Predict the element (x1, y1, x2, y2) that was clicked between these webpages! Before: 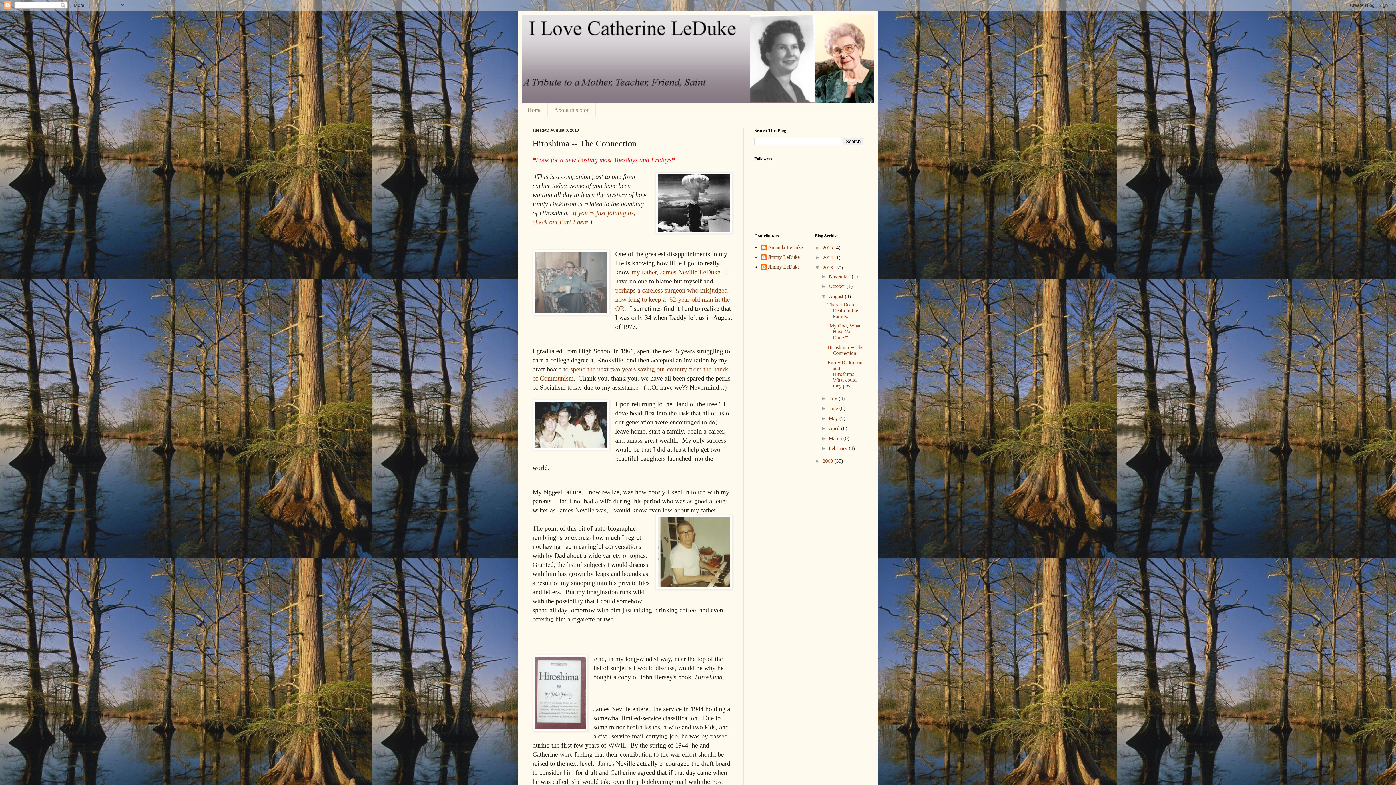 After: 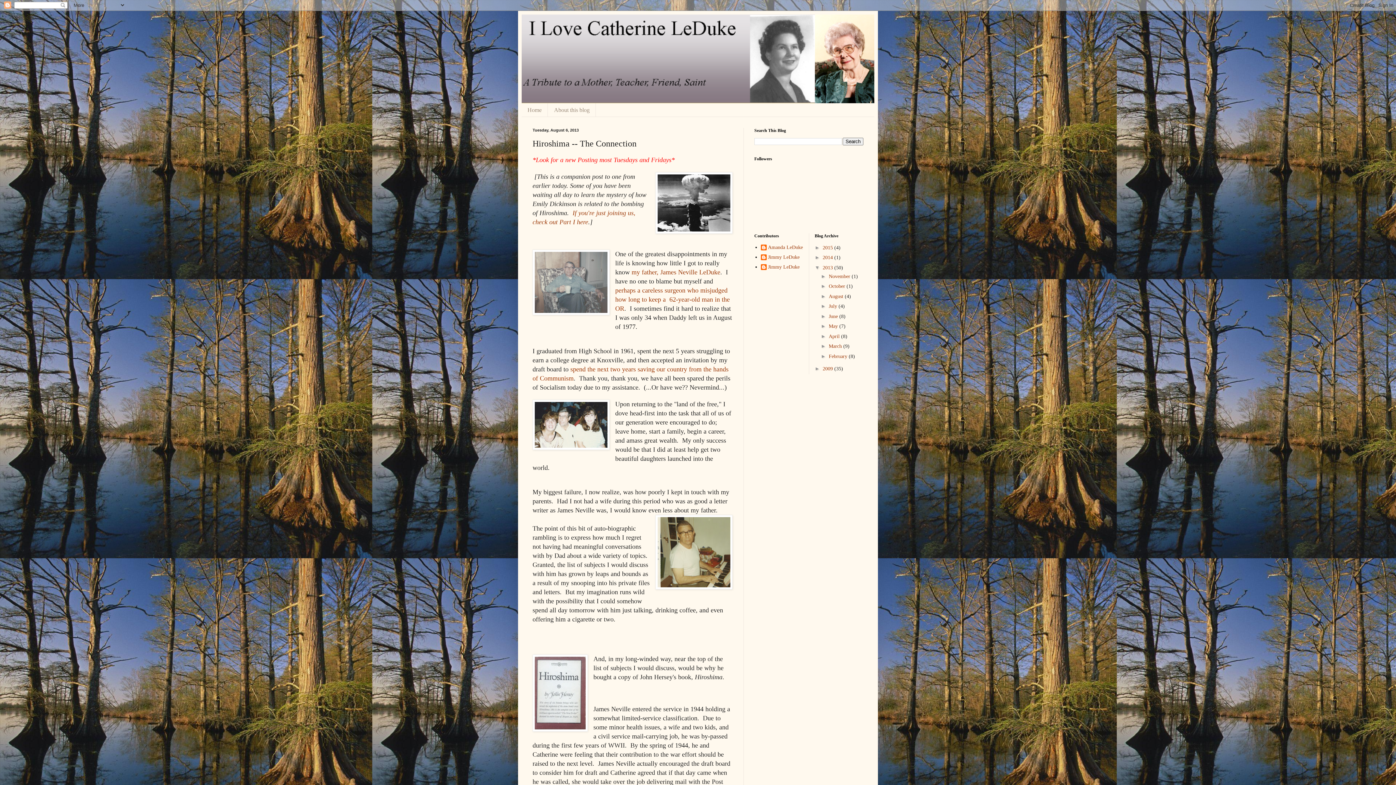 Action: bbox: (821, 293, 829, 299) label: ▼  